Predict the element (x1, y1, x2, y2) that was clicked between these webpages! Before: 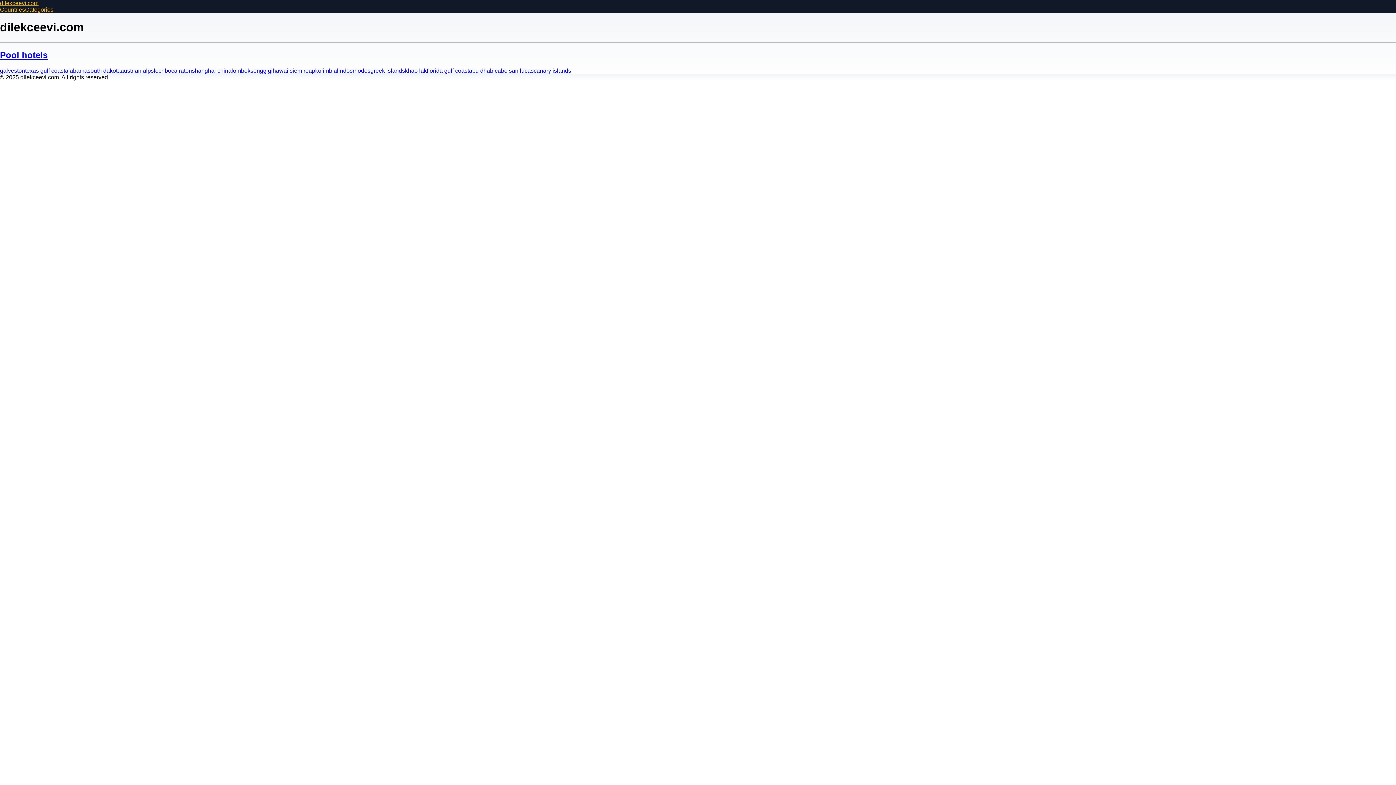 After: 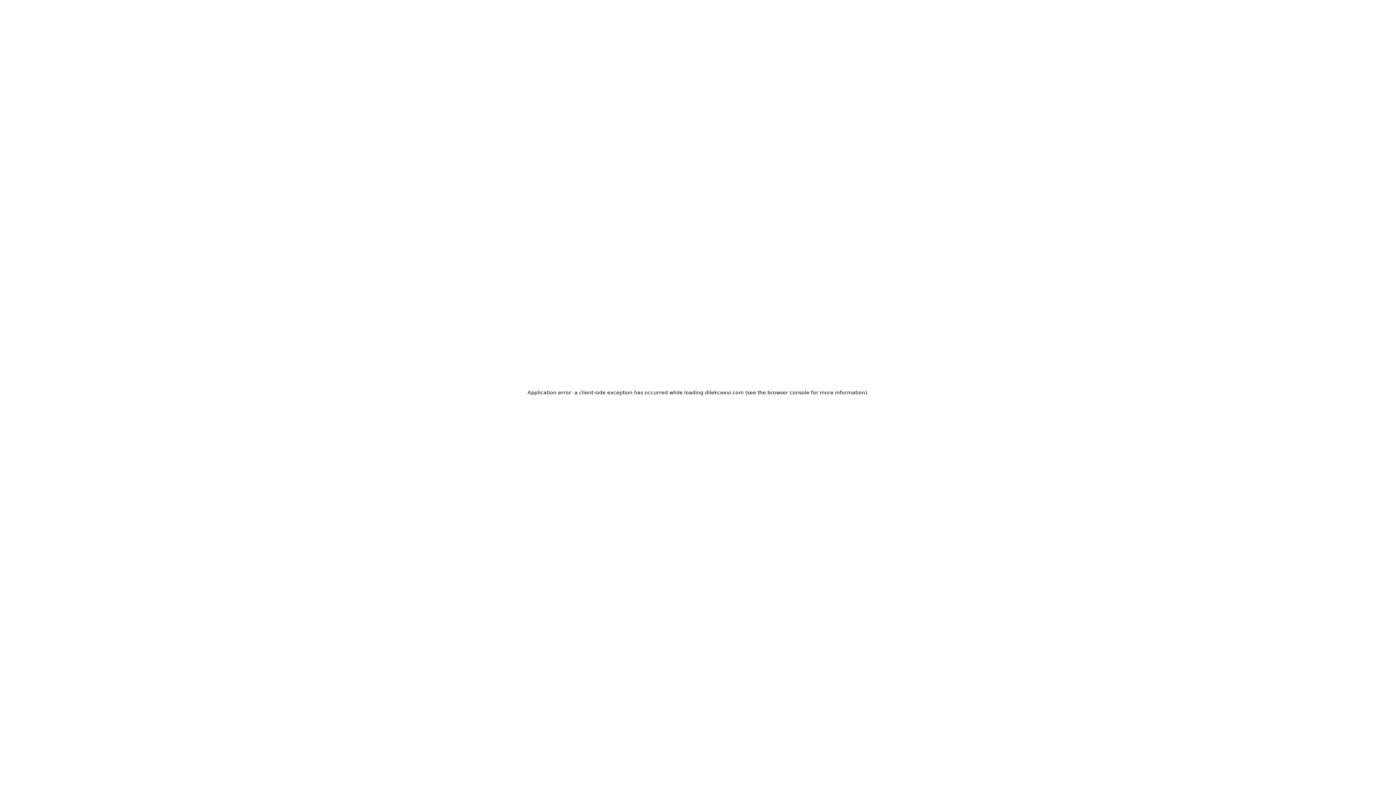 Action: bbox: (352, 67, 370, 73) label: rhodes